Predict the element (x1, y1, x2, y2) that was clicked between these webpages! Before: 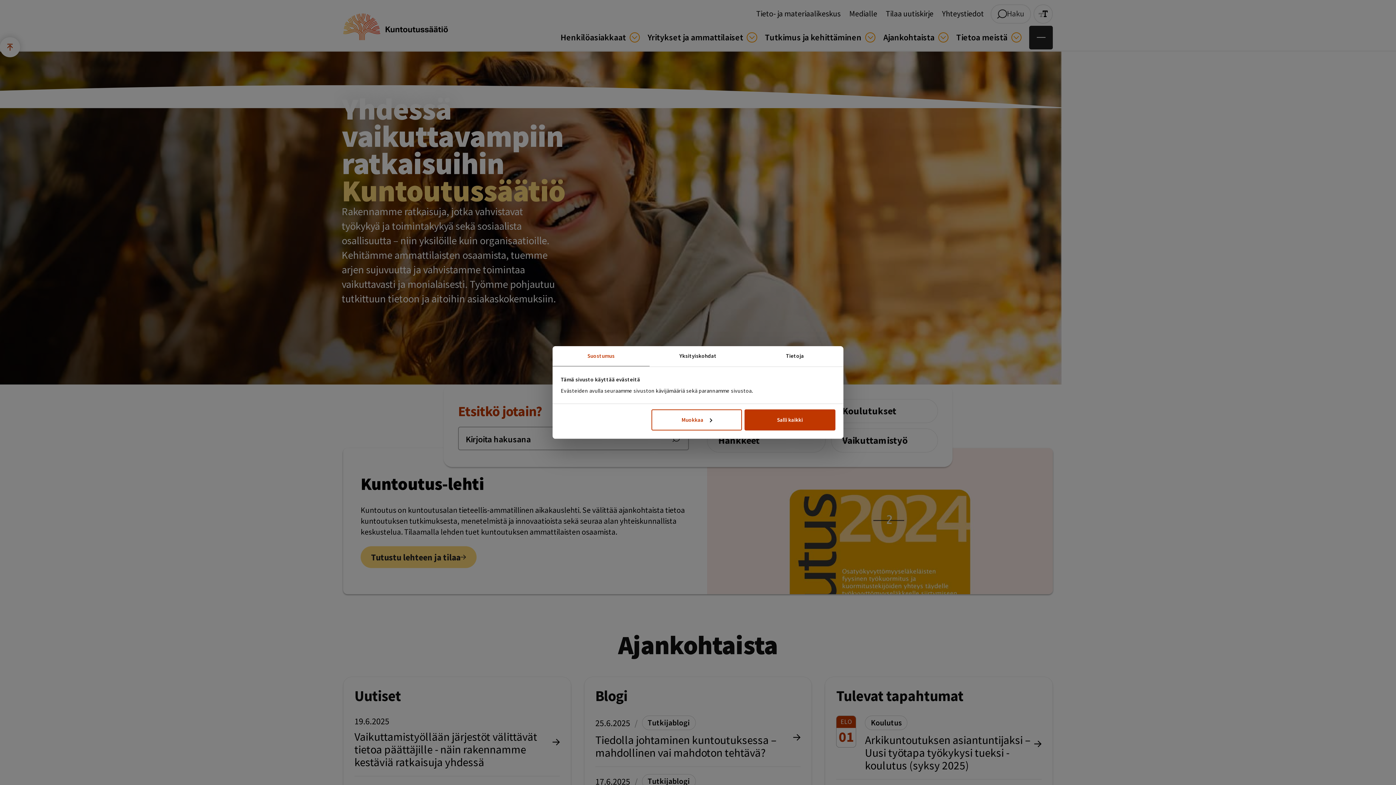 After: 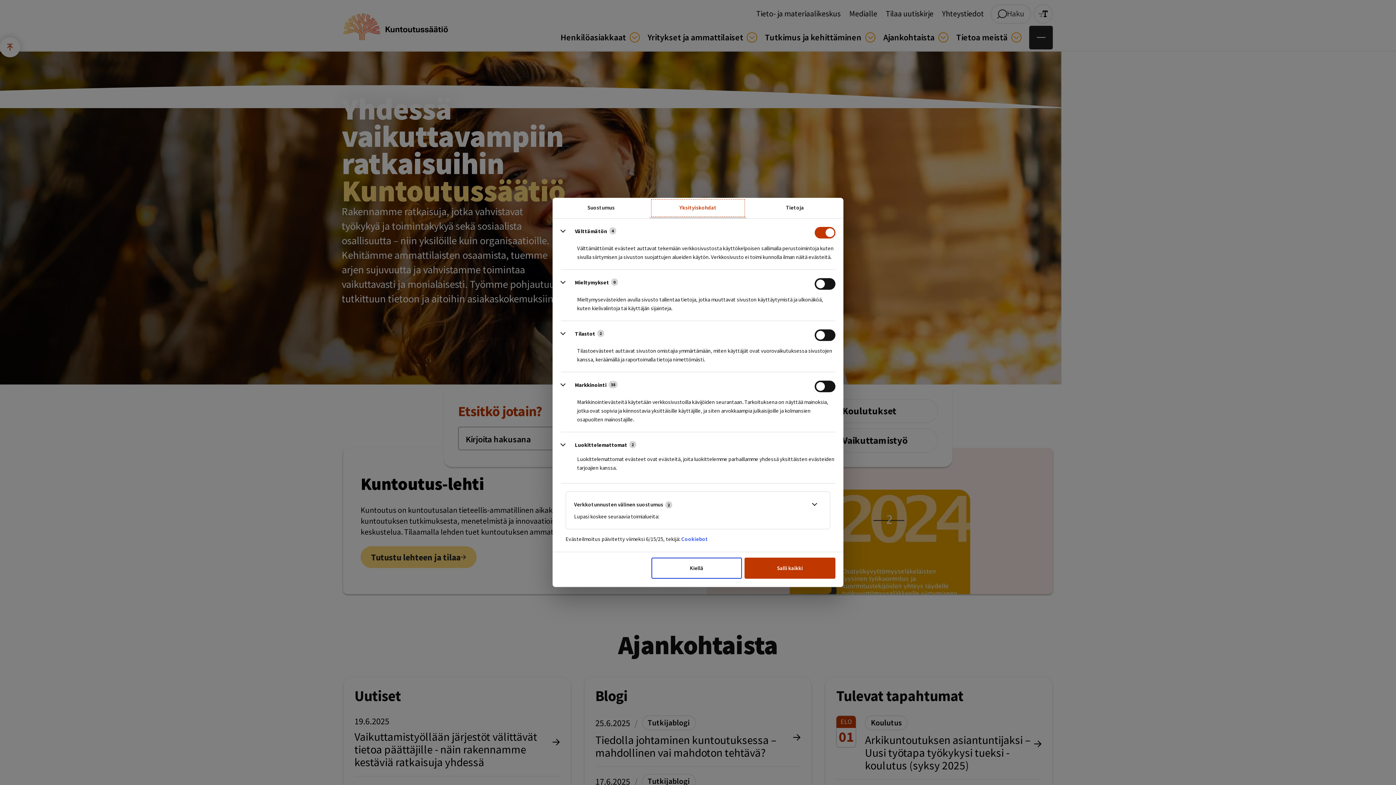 Action: bbox: (651, 409, 742, 430) label: Muokkaa